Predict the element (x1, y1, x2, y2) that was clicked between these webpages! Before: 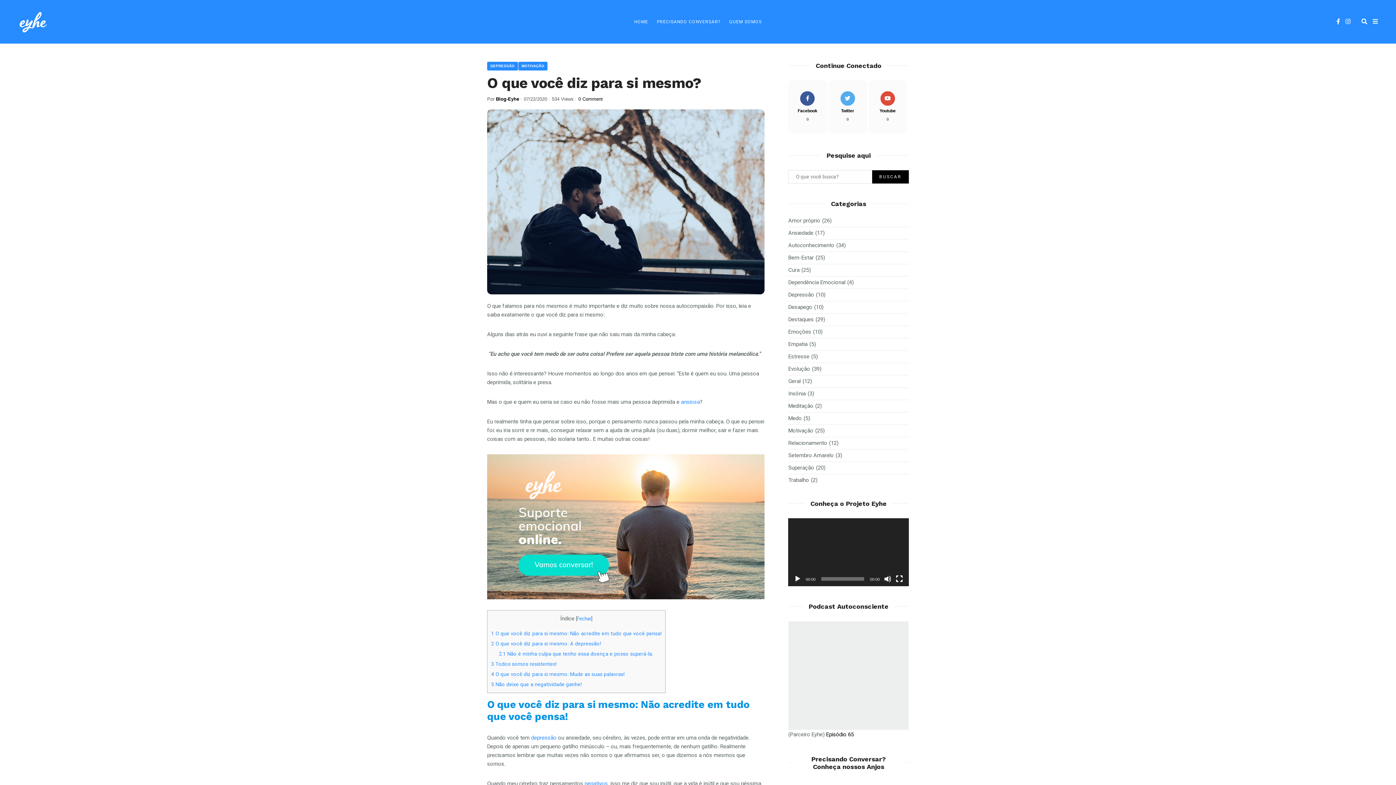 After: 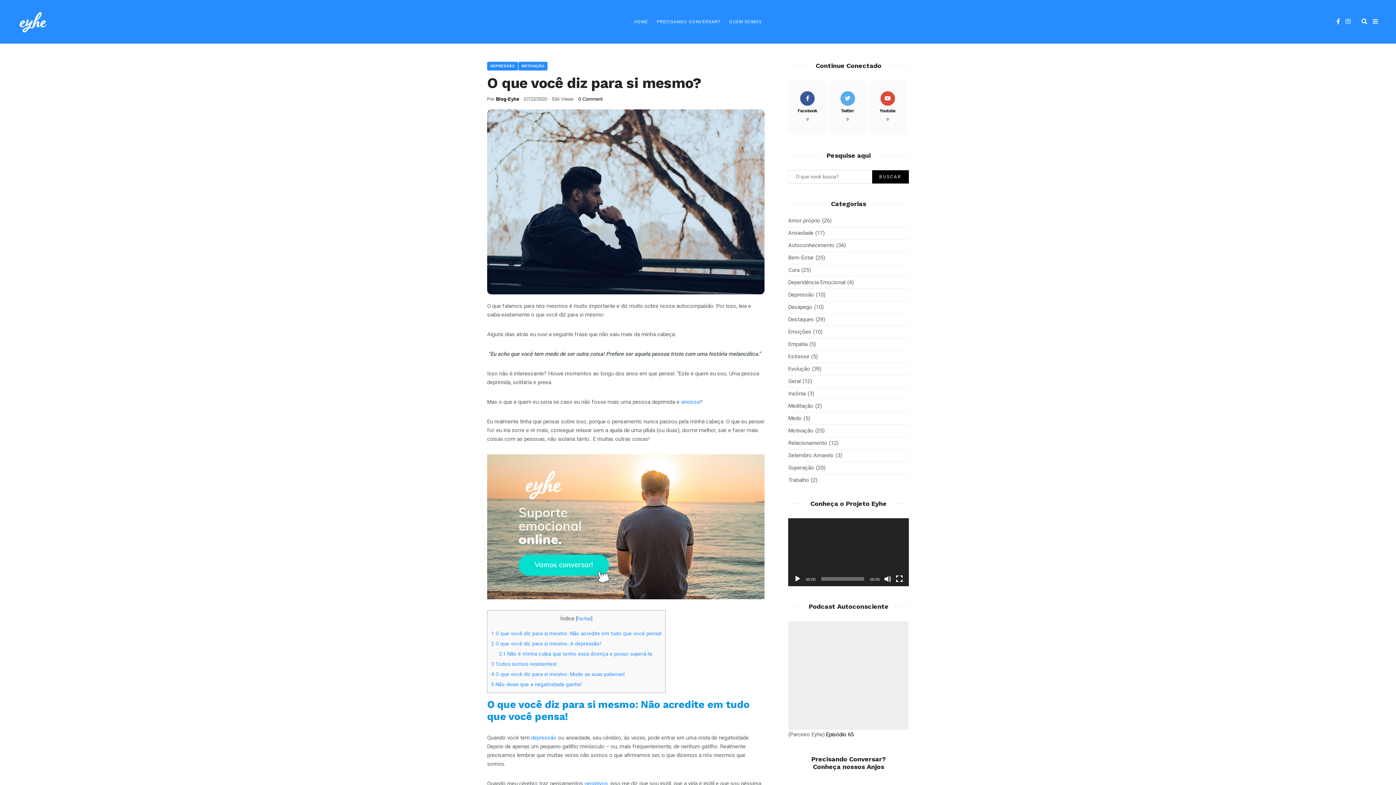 Action: bbox: (794, 575, 801, 582) label: Reproduzir